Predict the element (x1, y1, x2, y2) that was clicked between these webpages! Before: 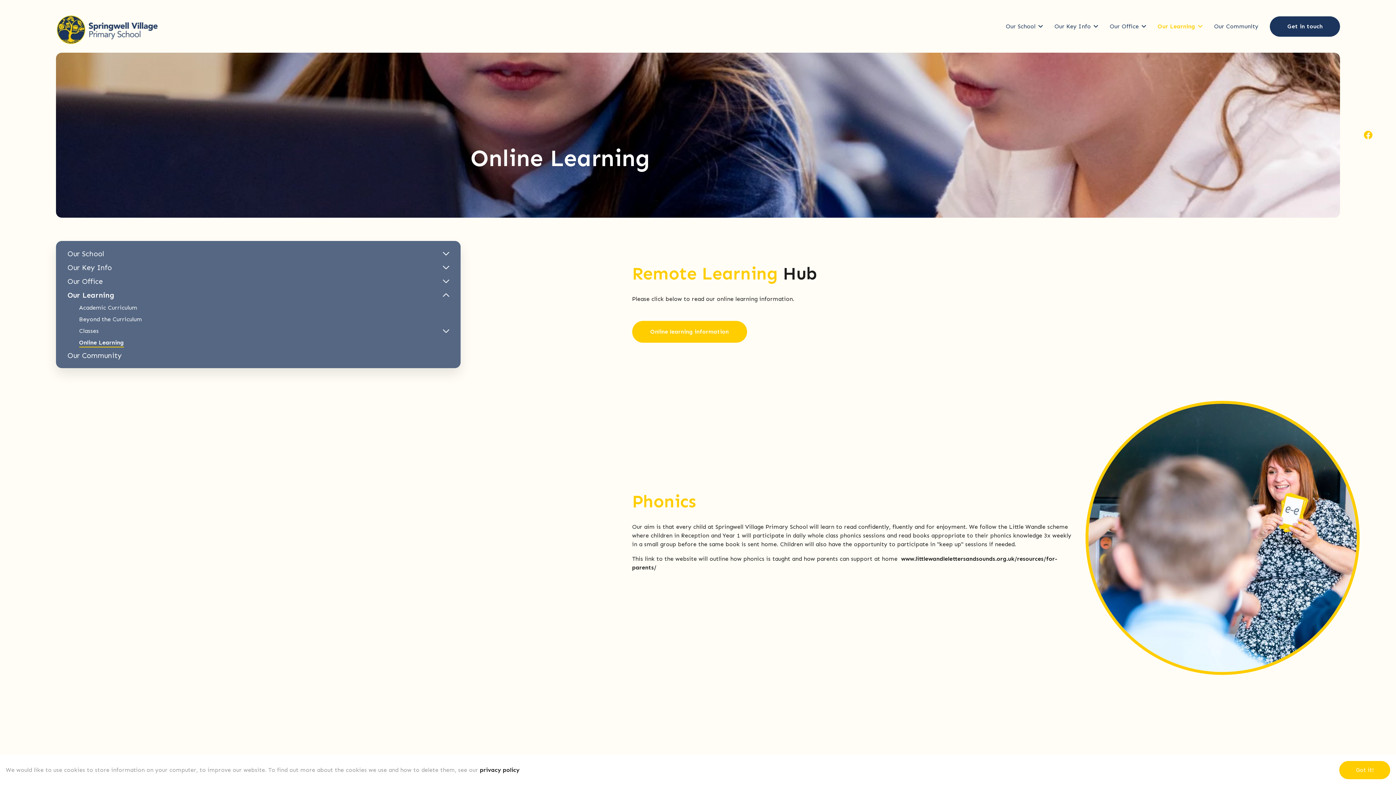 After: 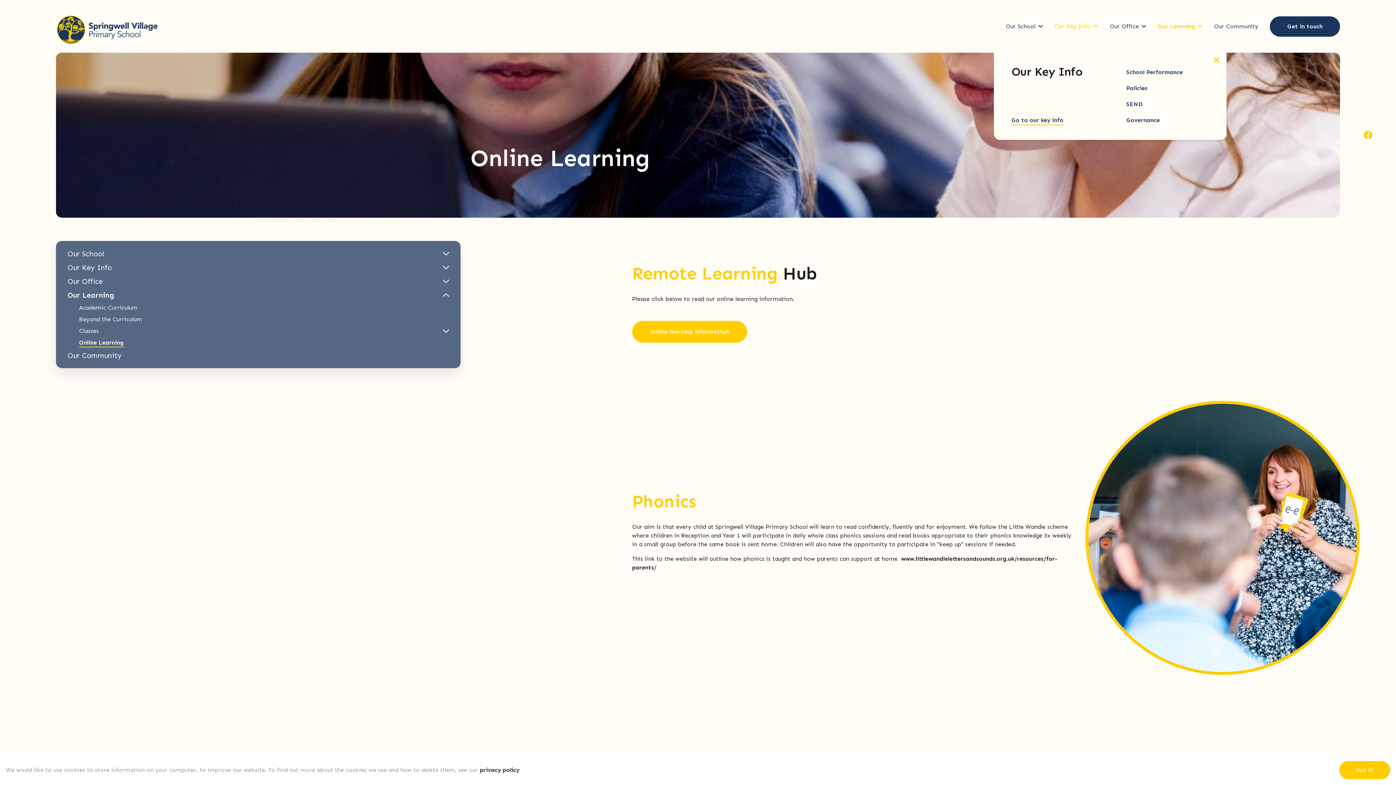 Action: bbox: (1048, 0, 1104, 52) label: Our Key Info